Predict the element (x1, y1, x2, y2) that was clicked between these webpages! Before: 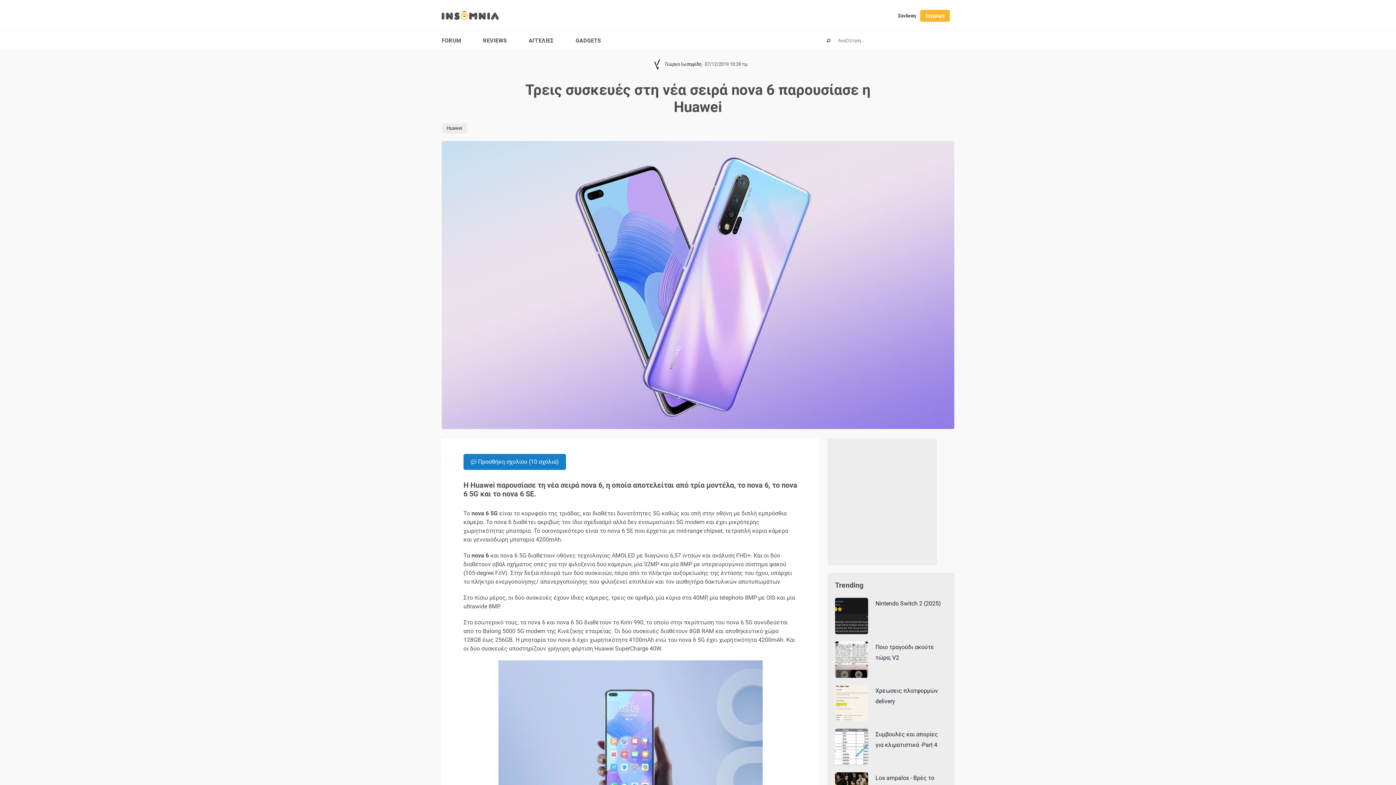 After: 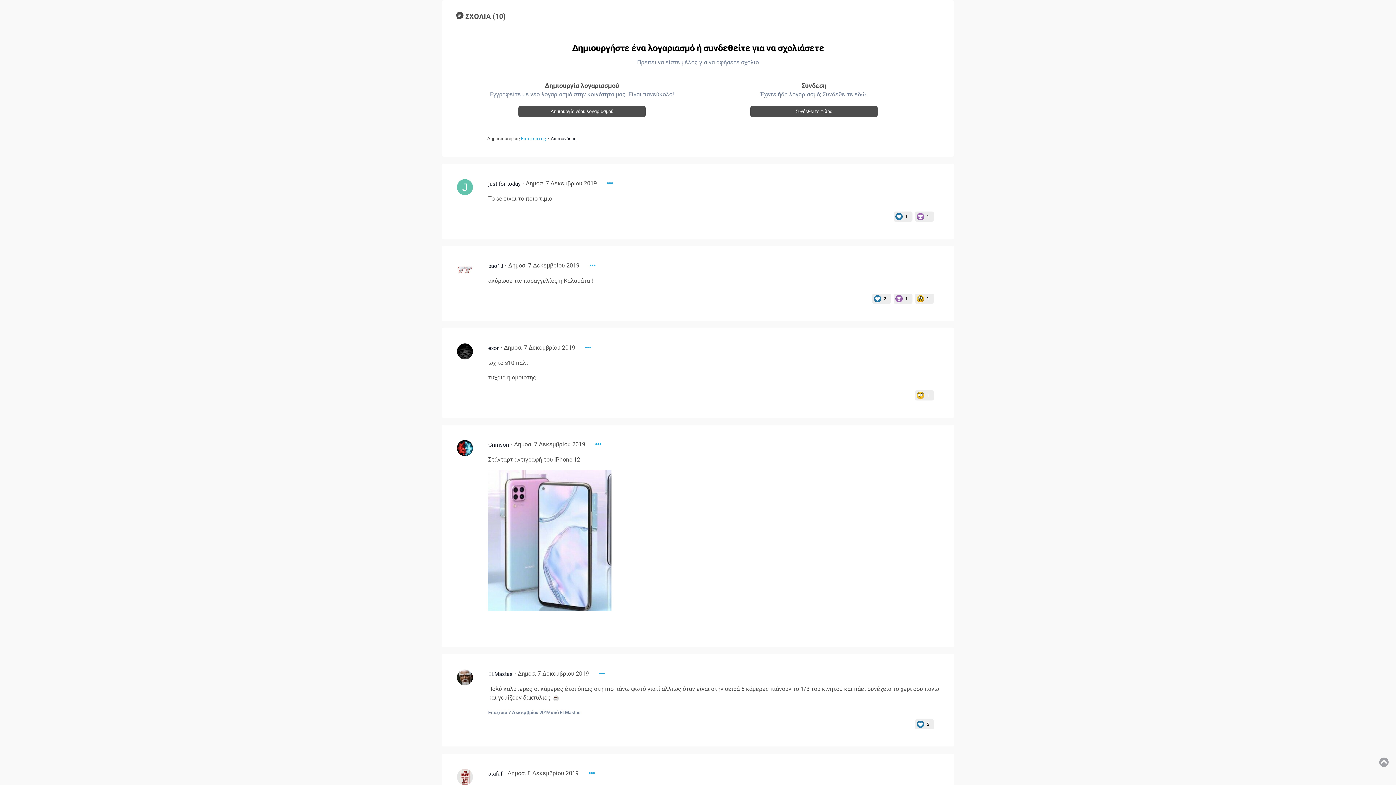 Action: label:  Προσθήκη σχολίου (10 σχόλια) bbox: (463, 454, 566, 470)